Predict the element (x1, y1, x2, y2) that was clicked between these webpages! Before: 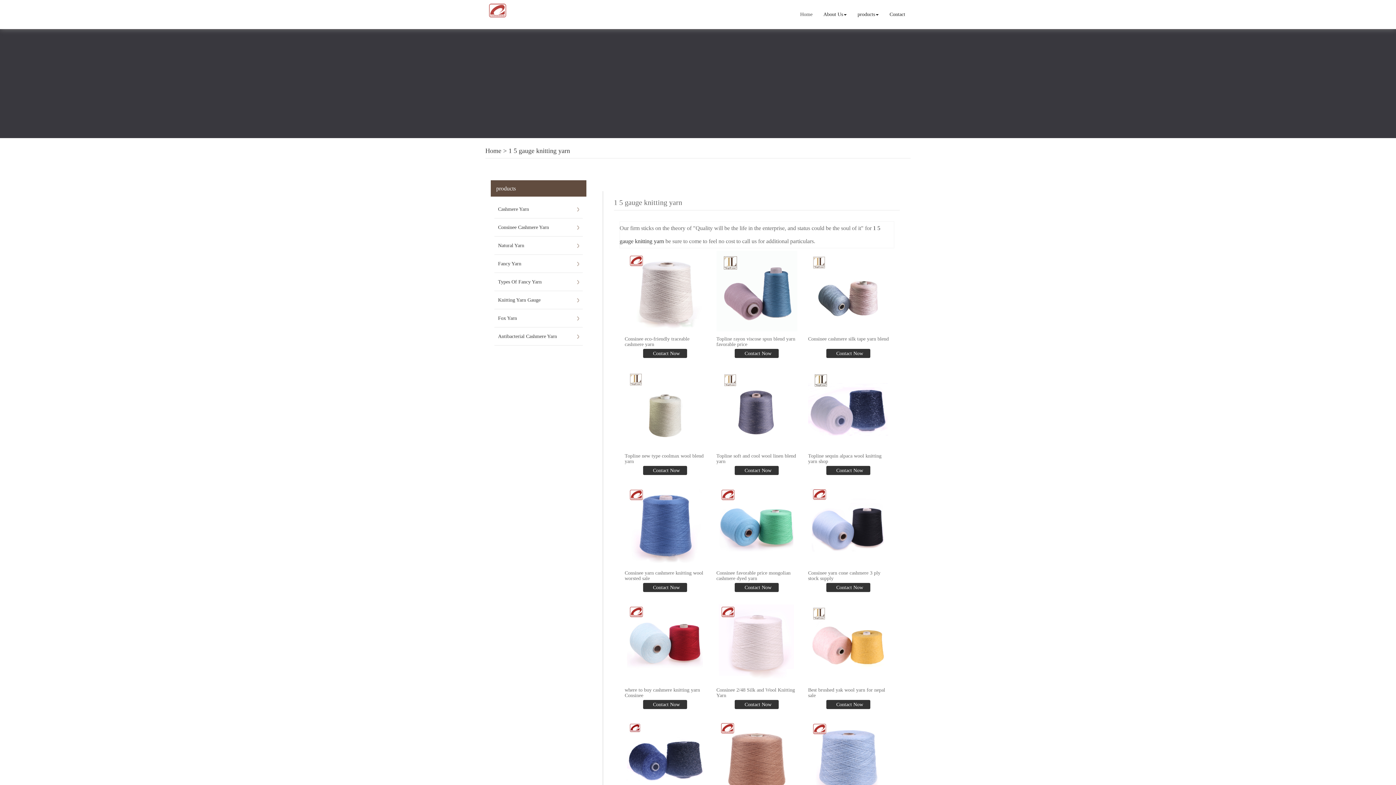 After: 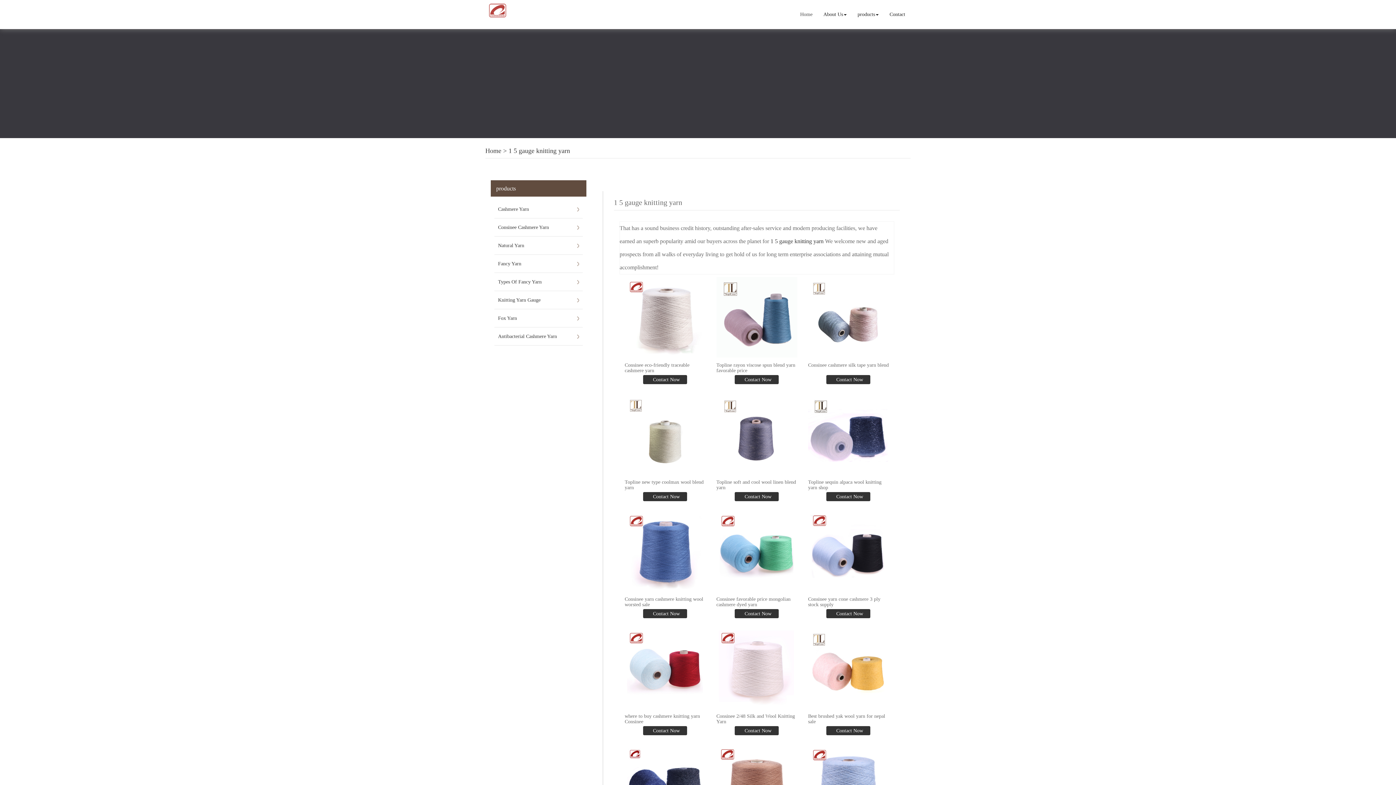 Action: label: 1 5 gauge knitting yarn bbox: (508, 147, 570, 154)